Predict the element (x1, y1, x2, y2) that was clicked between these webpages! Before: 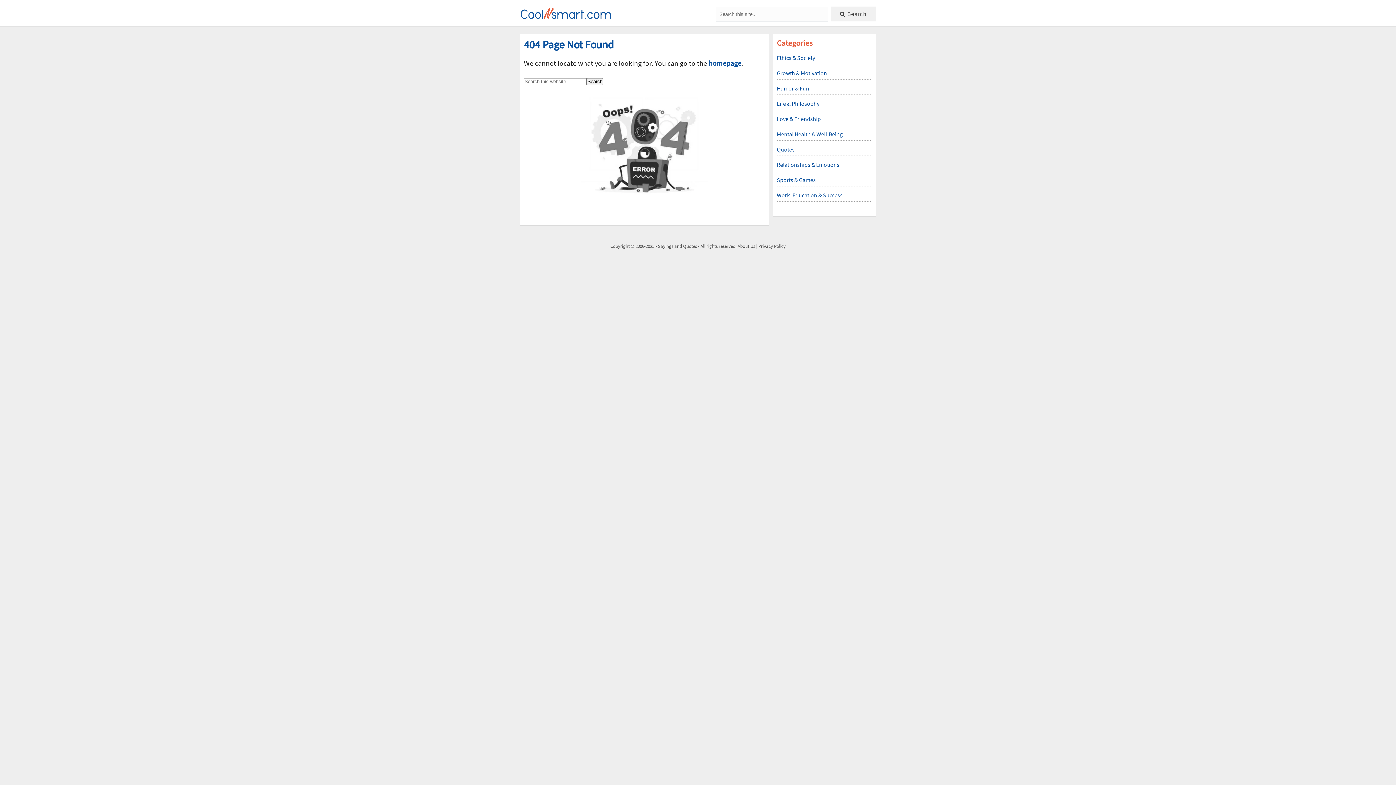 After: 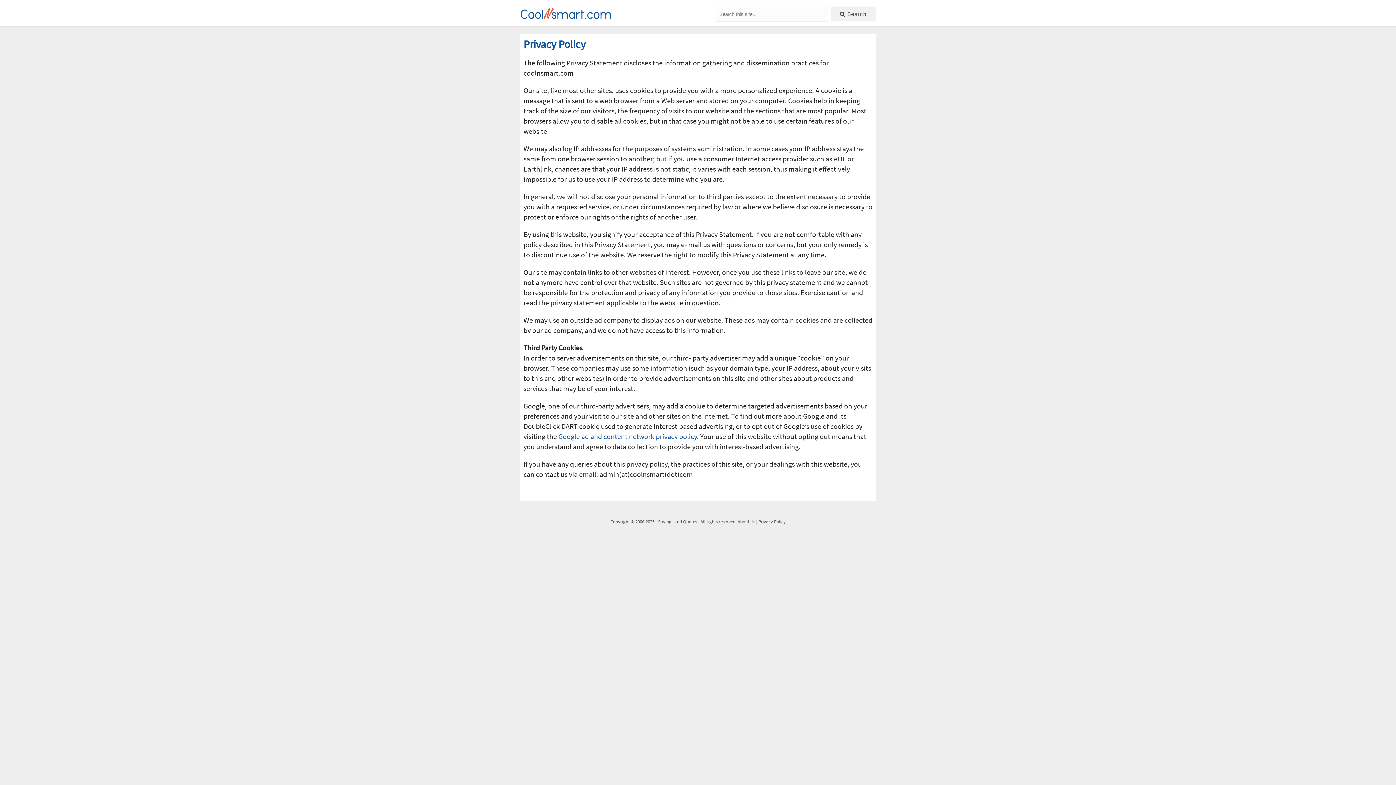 Action: bbox: (758, 243, 785, 249) label: Privacy Policy